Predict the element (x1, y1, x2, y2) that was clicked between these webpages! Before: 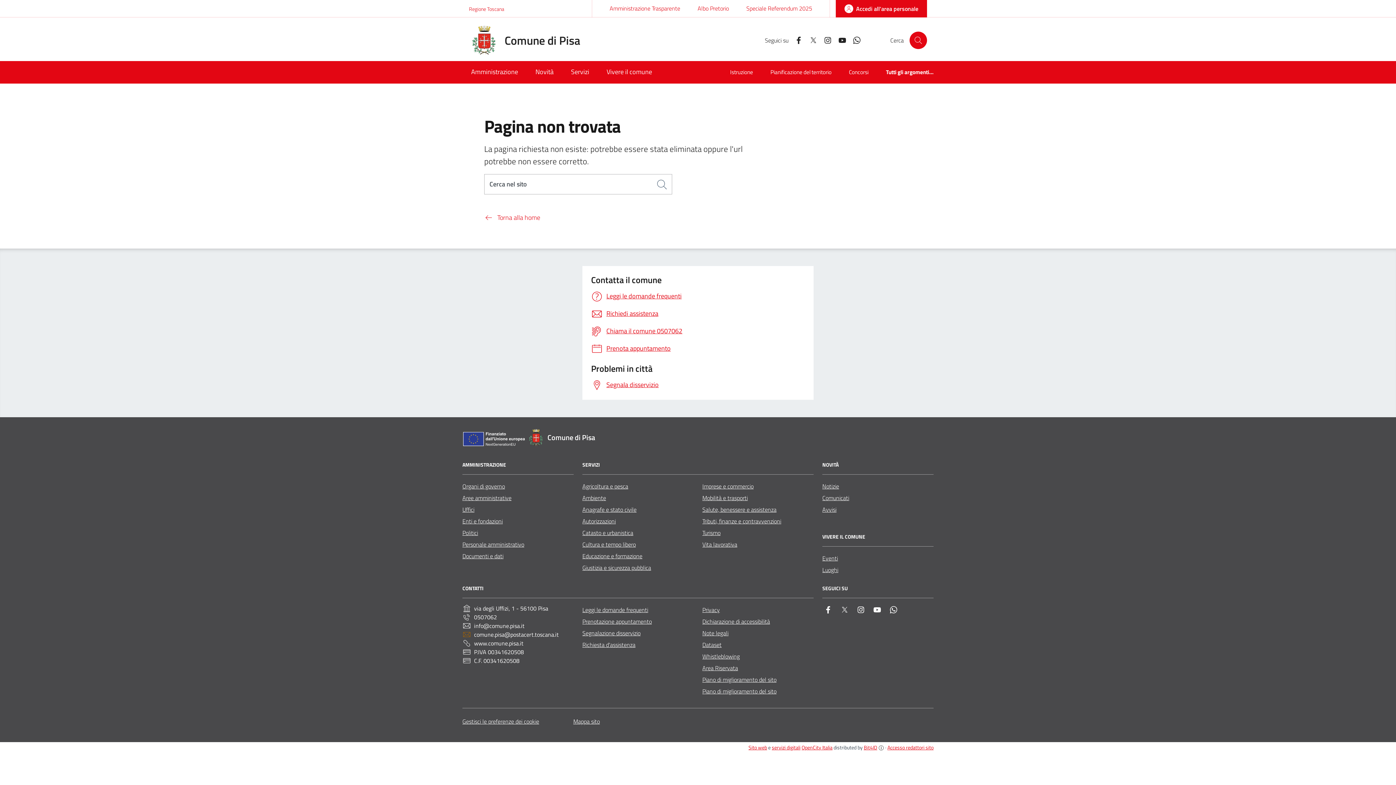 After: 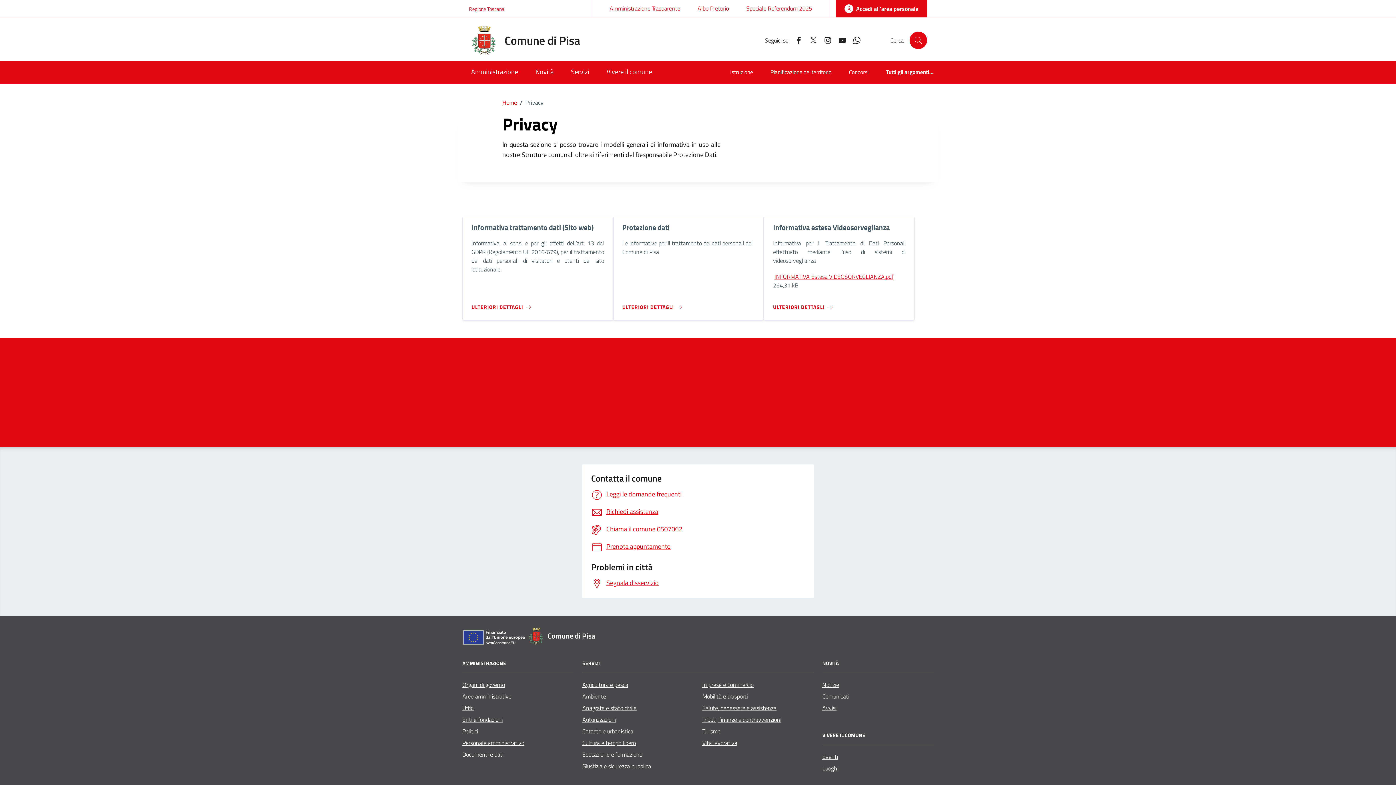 Action: bbox: (702, 604, 720, 615) label: Privacy